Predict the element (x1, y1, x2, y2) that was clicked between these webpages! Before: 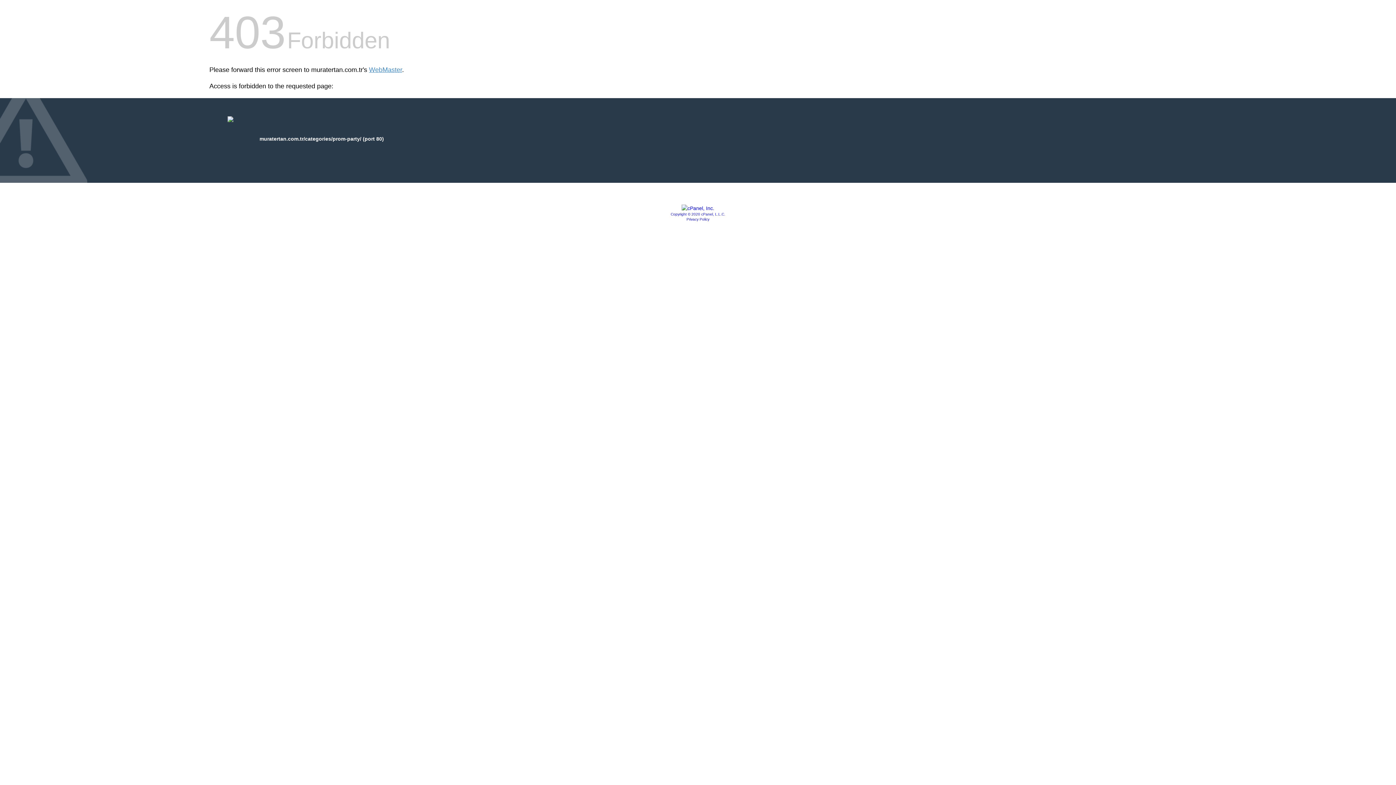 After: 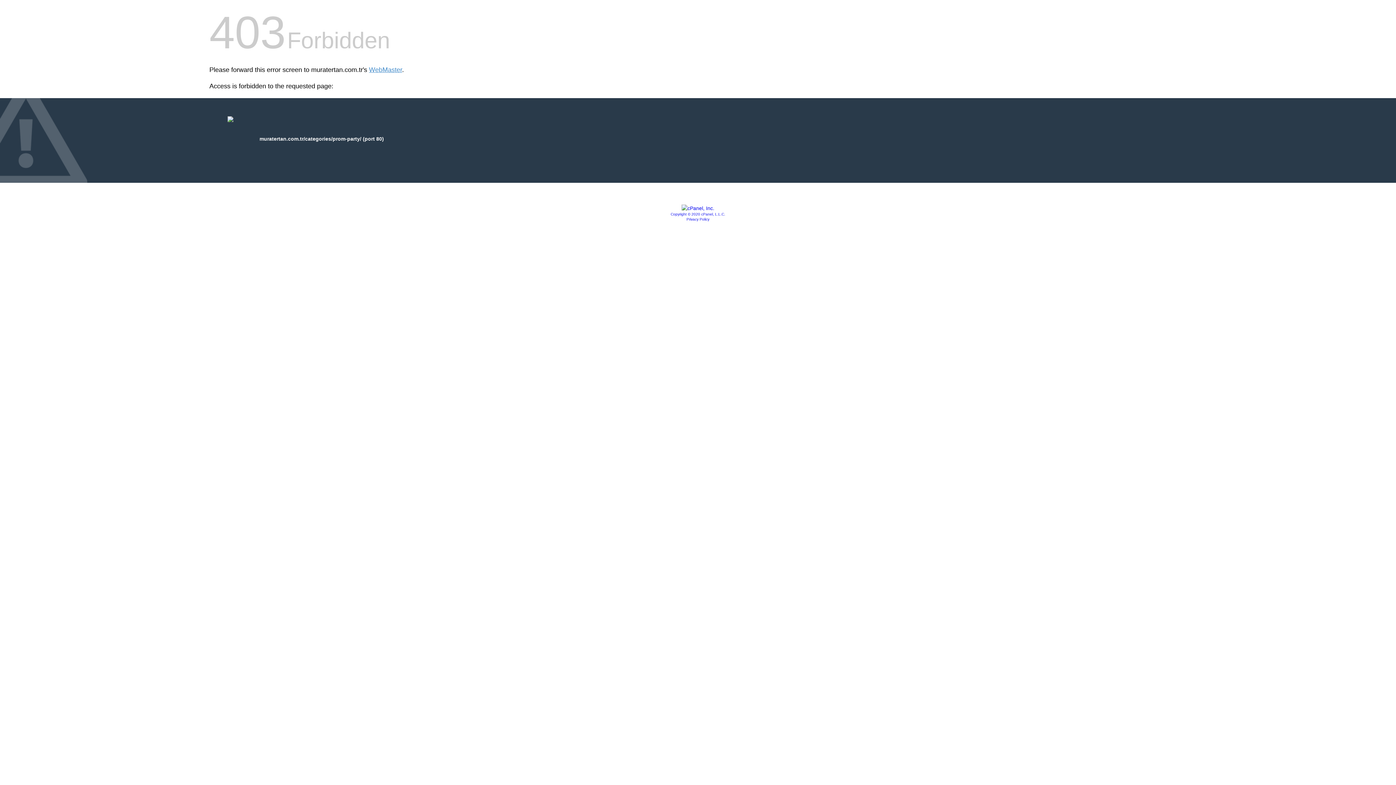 Action: label: Privacy Policy bbox: (686, 217, 709, 221)